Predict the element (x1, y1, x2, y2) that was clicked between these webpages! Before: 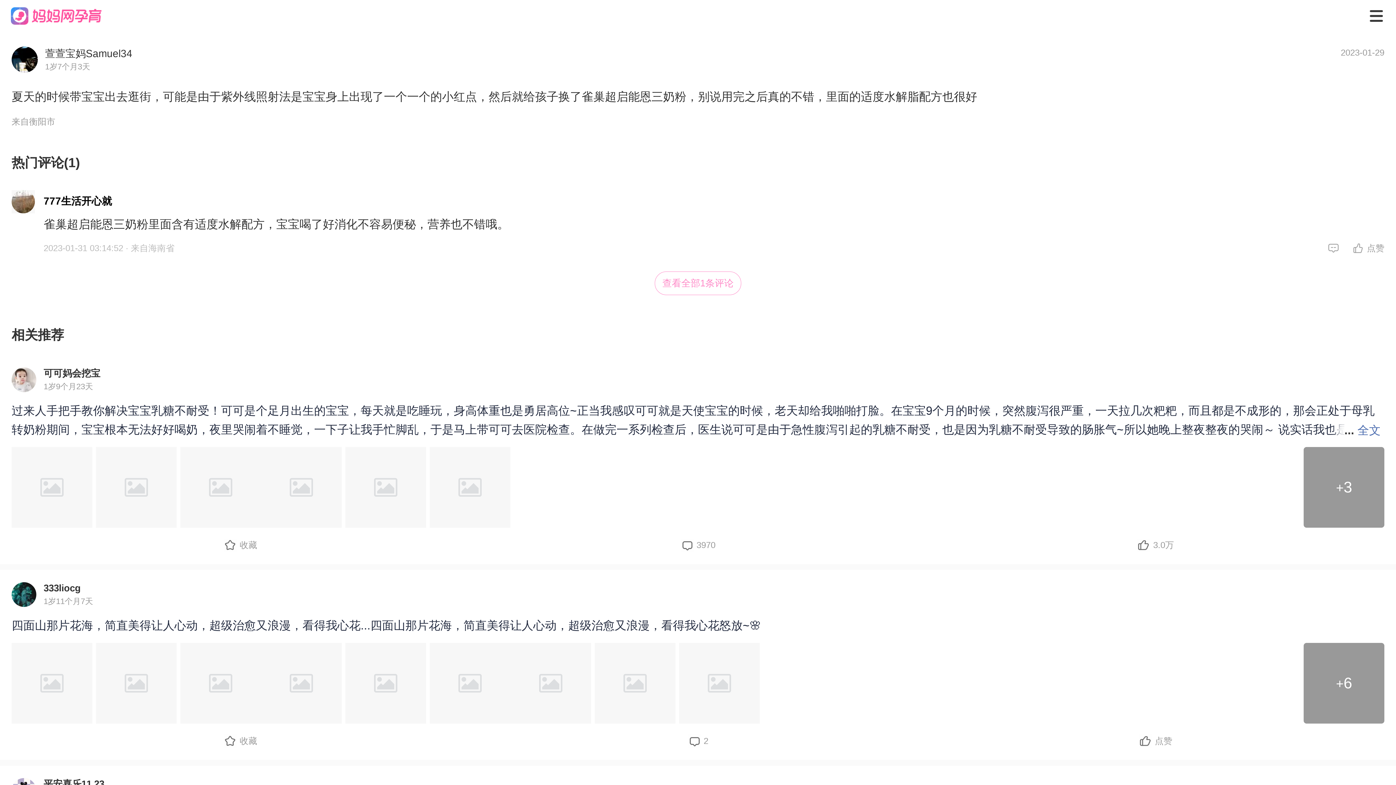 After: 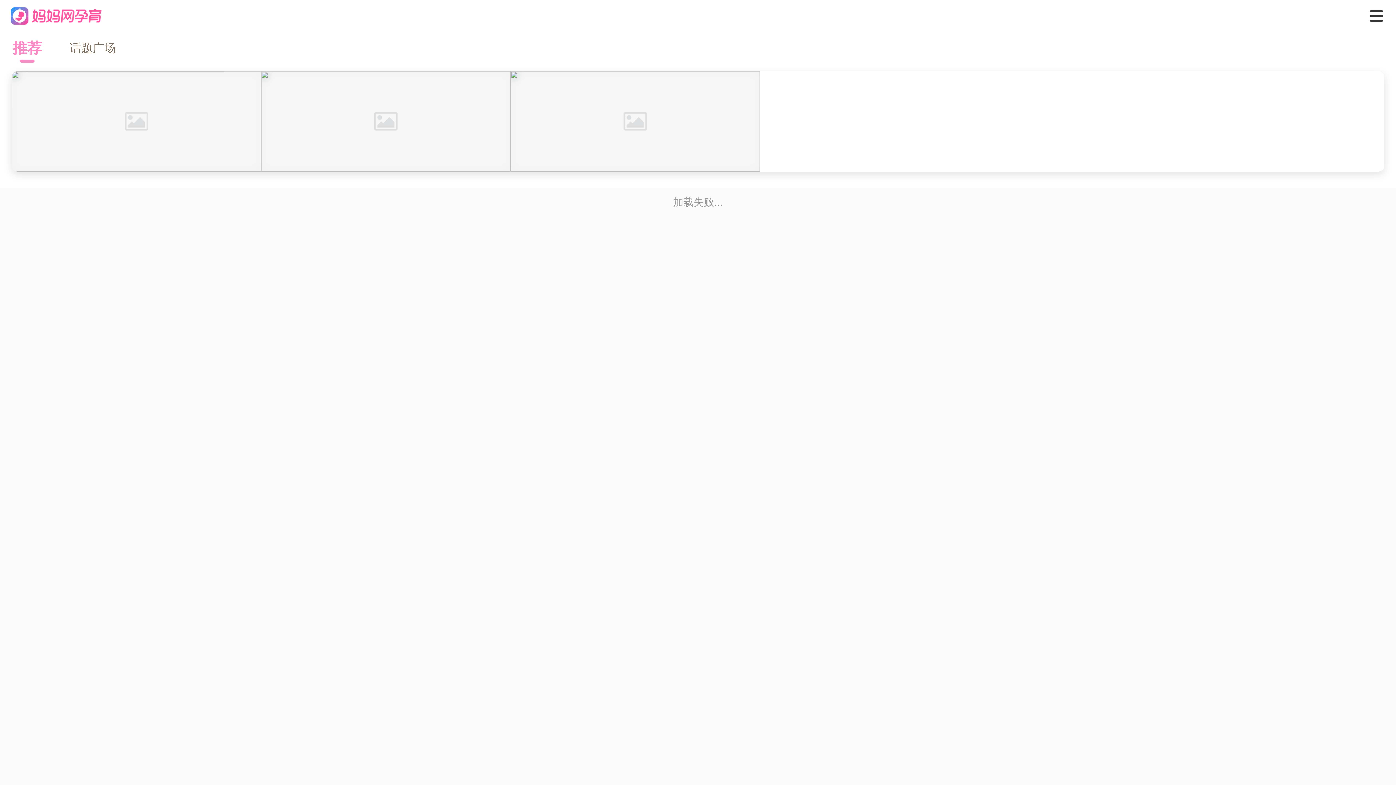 Action: bbox: (11, 404, 1383, 455) label: 过来人手把手教你解决宝宝乳糖不耐受！可可是个足月出生的宝宝，每天就是吃睡玩，身高体重也是勇居高位~正当我感叹可可就是天使宝宝的时候，老天却给我啪啪打脸。在宝宝9个月的时候，突然腹泻很严重，一天拉几次粑粑，而且都是不成形的，那会正处于母乳转奶粉期间，宝宝根本无法好好喝奶，夜里哭闹着不睡觉，一下子让我手忙脚乱，于是马上带可可去医院检查。在做完一系列检查后，医生说可可是由于急性腹泻引起的乳糖不耐受，也是因为乳糖不耐受导致的肠胀气~所以她晚上整夜整夜的哭闹～ 说实话我也是第一次听说乳糖不耐受，很责怪自己没有及时发现。医生一边安慰我让我别太担心，一边给我喂养跟护理建议，说孩子现在乳糖不耐受，需要去乳糖饮食，建议换成无乳糖的奶粉，搭配益生菌